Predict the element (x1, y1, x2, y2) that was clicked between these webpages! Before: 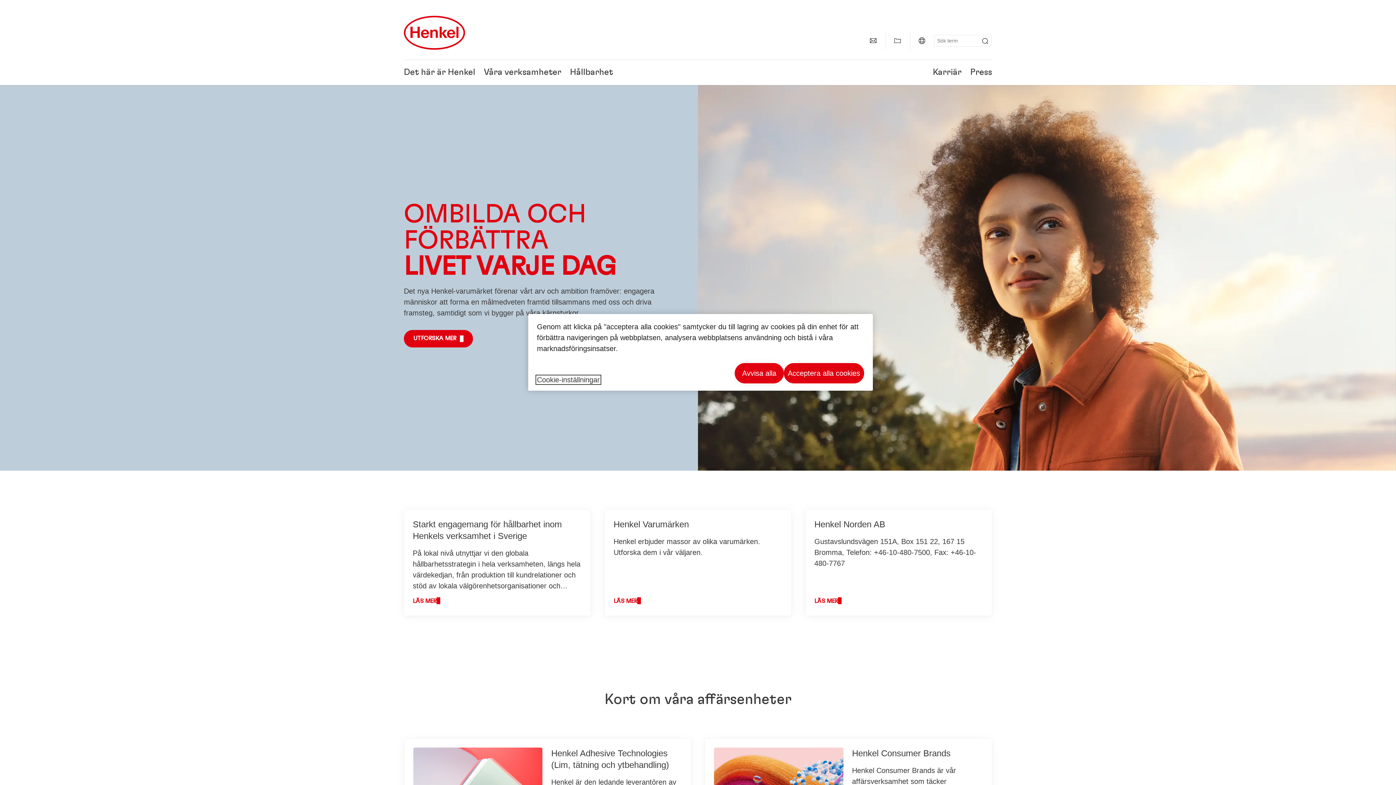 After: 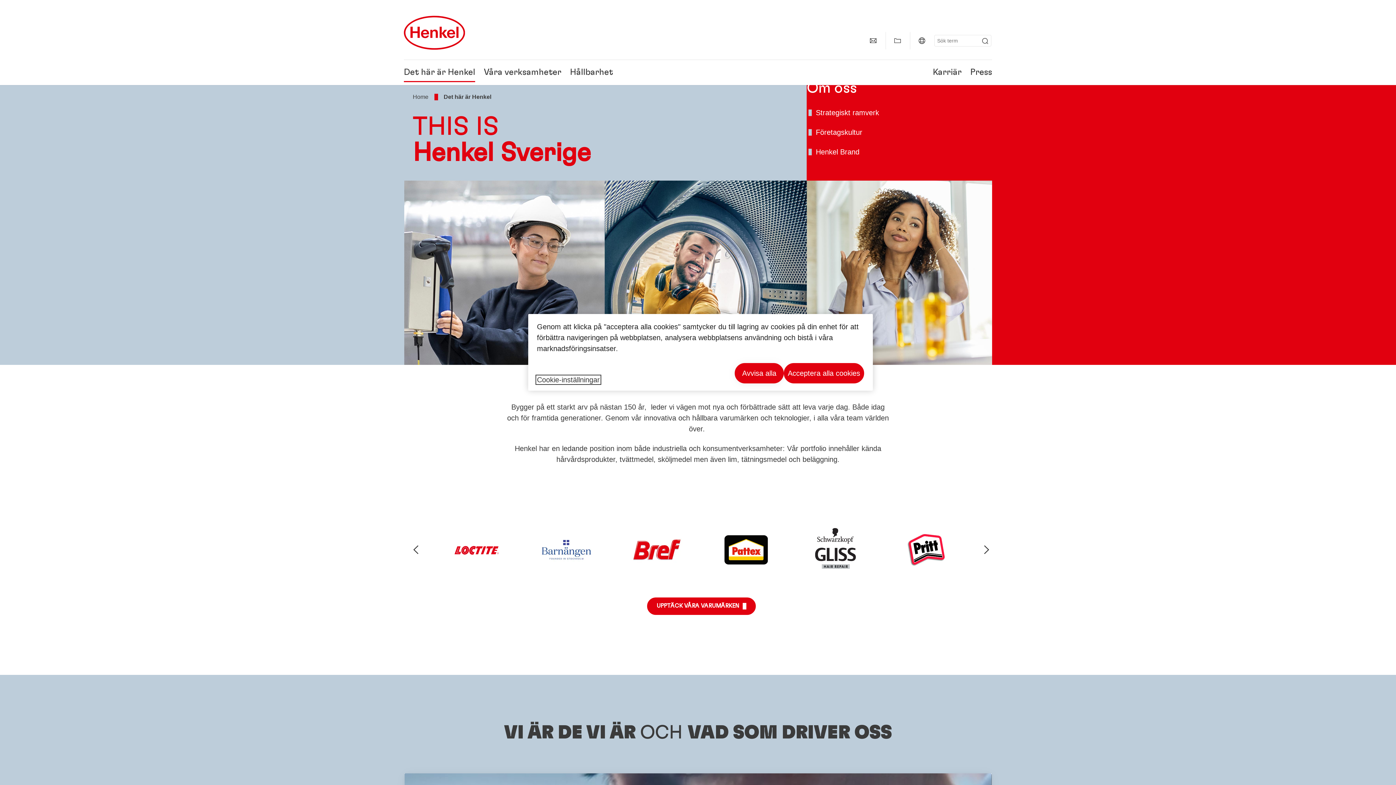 Action: bbox: (404, 68, 475, 76) label: Det här är Henkel